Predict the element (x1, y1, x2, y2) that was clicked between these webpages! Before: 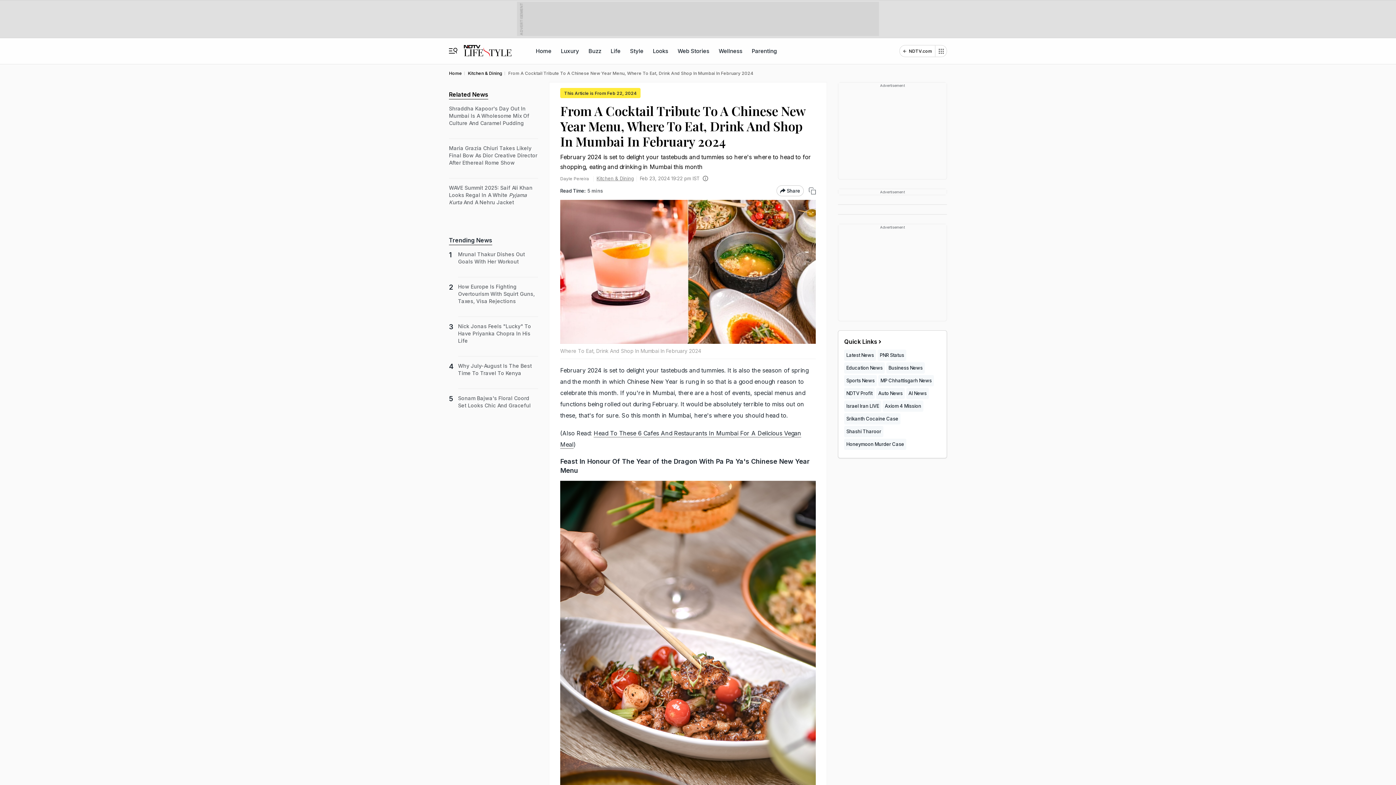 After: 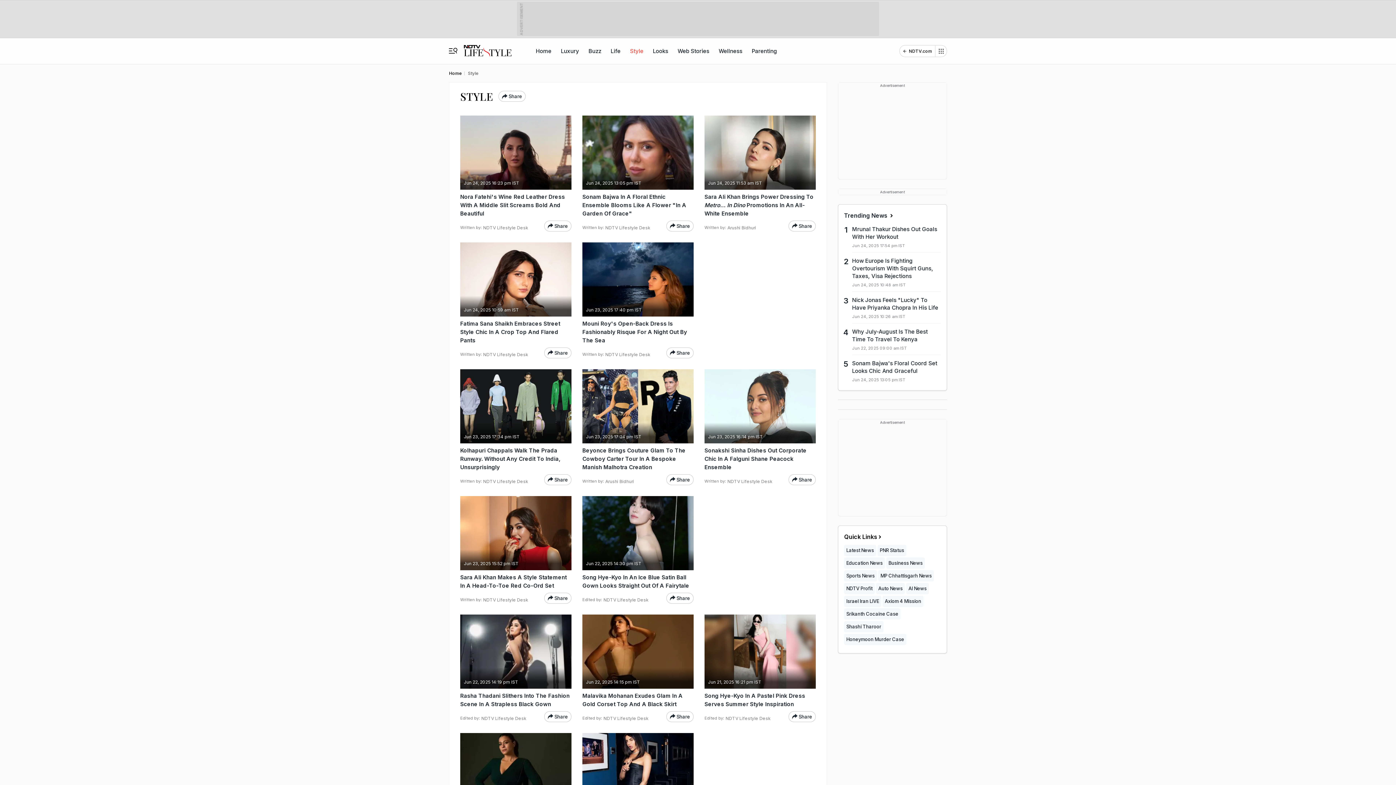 Action: label: Style bbox: (628, 38, 645, 64)